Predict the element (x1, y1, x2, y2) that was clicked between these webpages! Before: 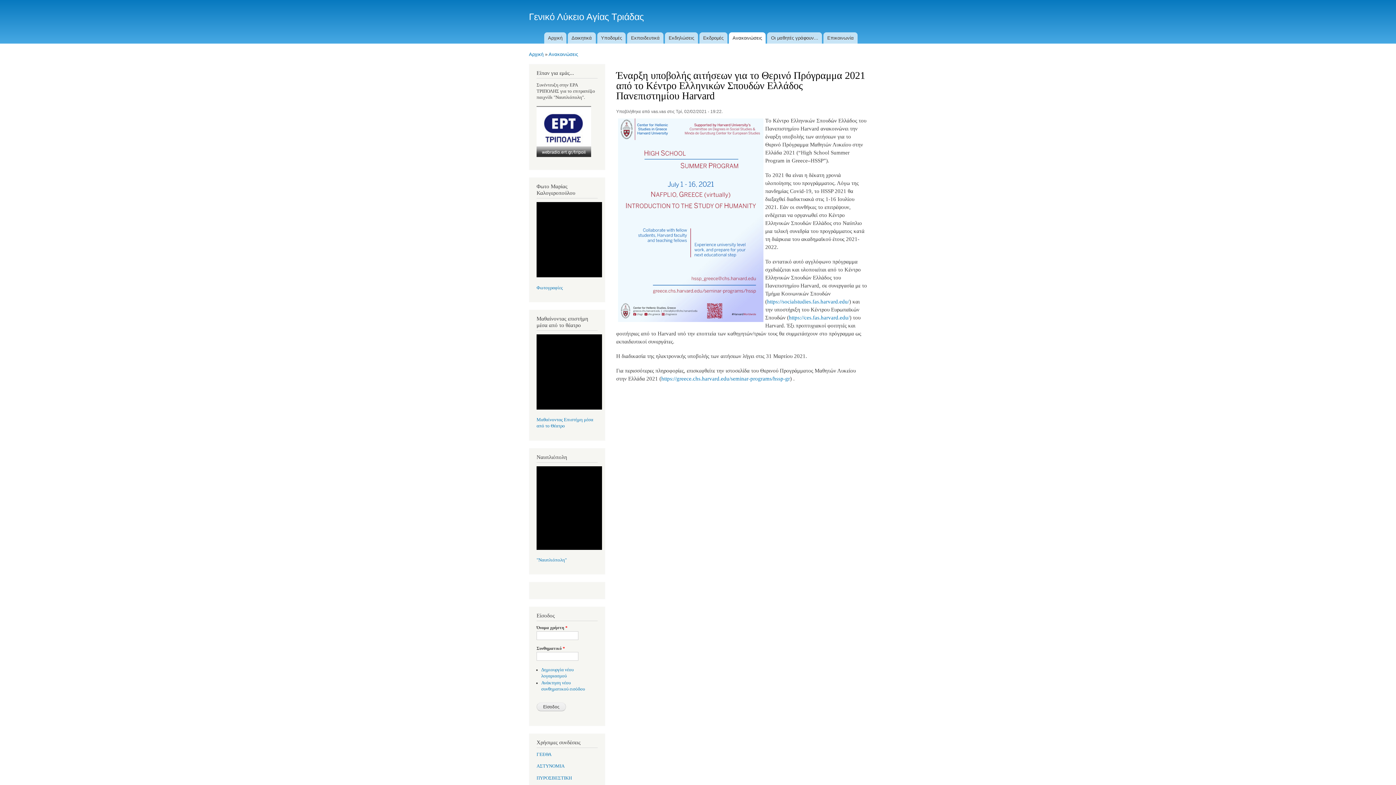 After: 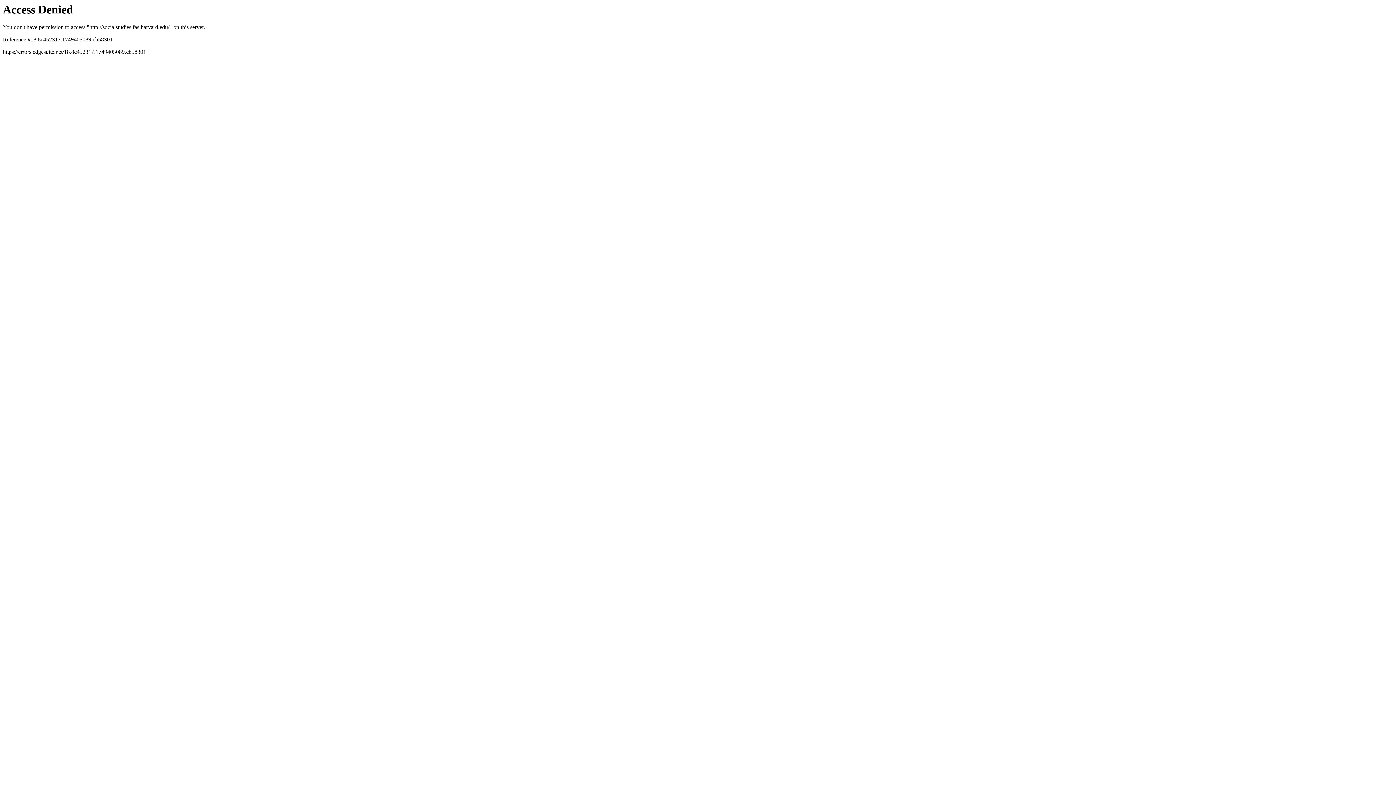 Action: bbox: (767, 298, 849, 304) label: https://socialstudies.fas.harvard.edu/